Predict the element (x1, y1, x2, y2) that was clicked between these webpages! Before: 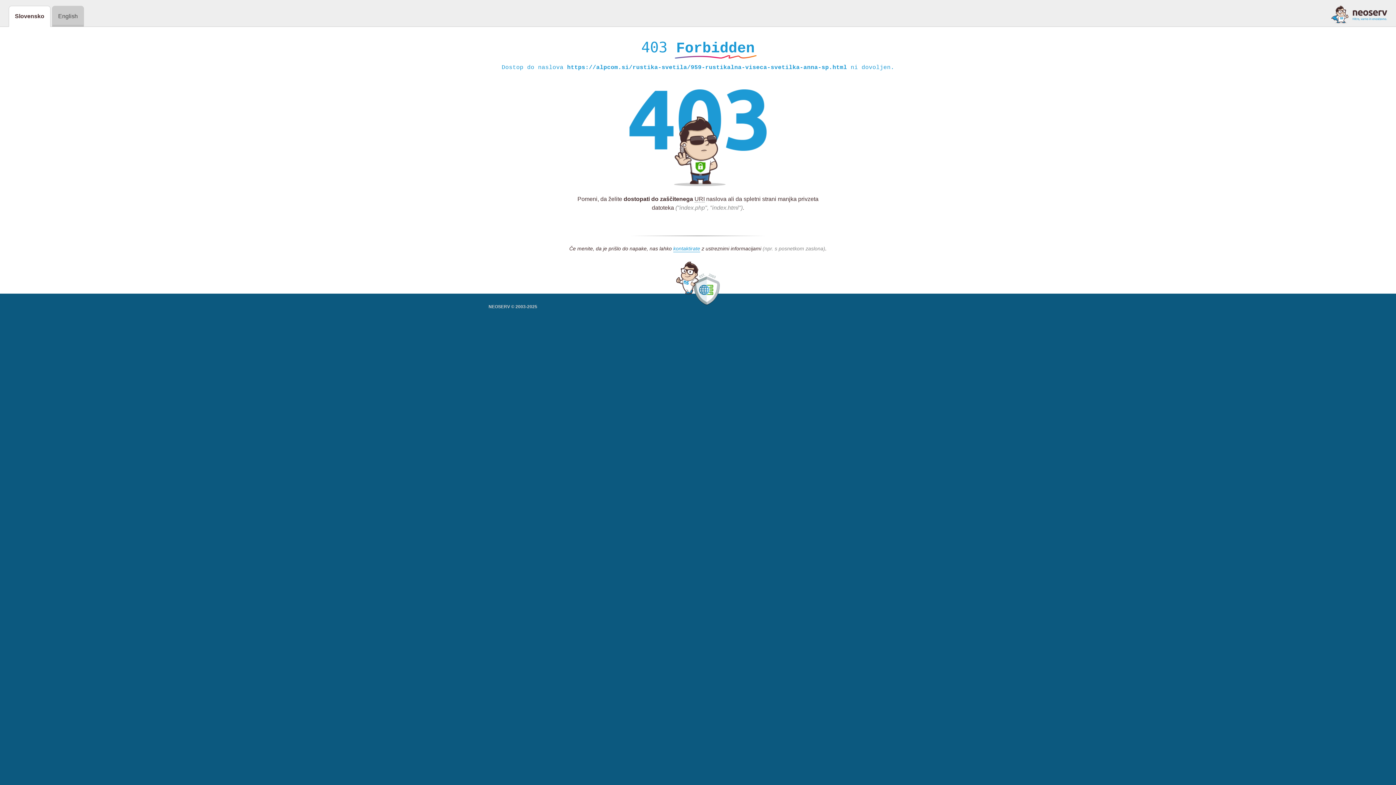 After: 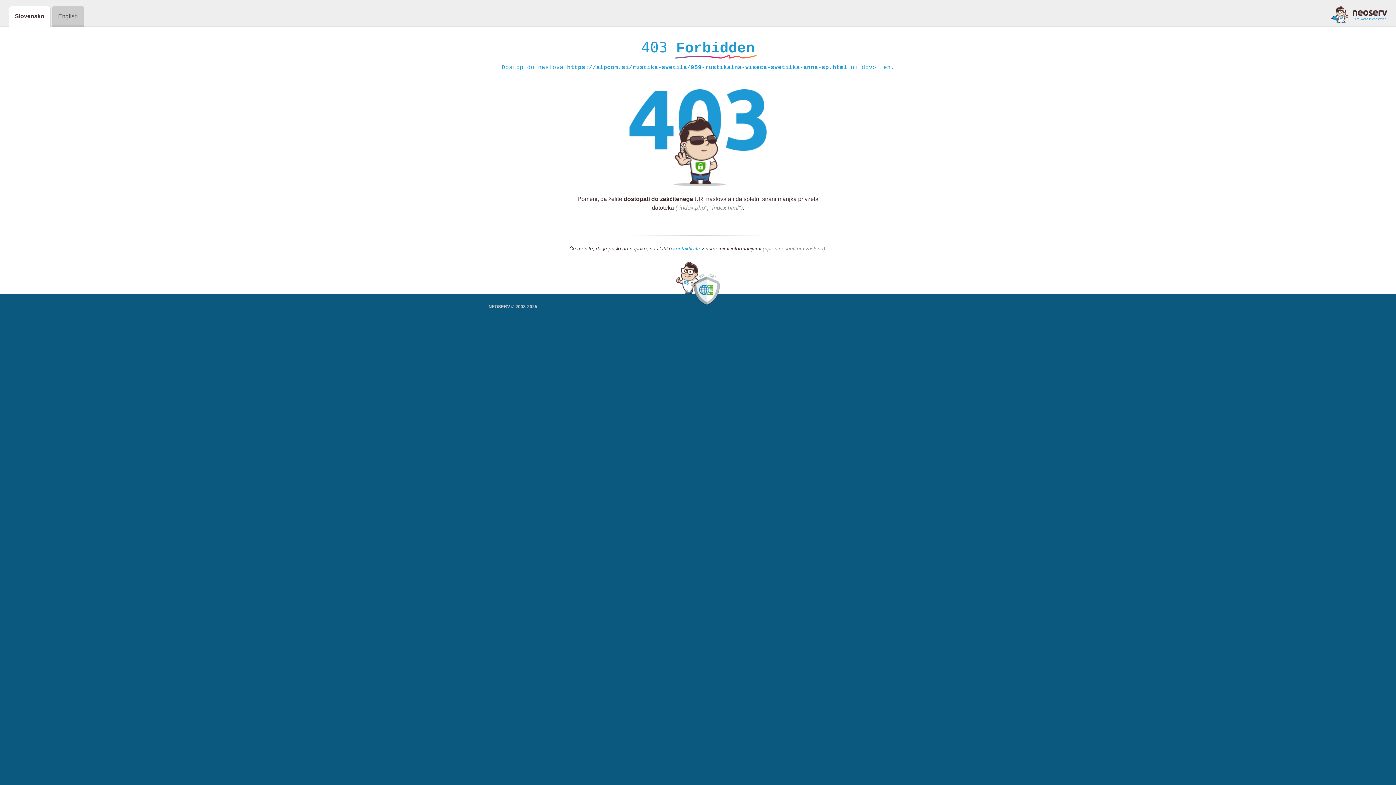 Action: bbox: (1331, 5, 1387, 23)